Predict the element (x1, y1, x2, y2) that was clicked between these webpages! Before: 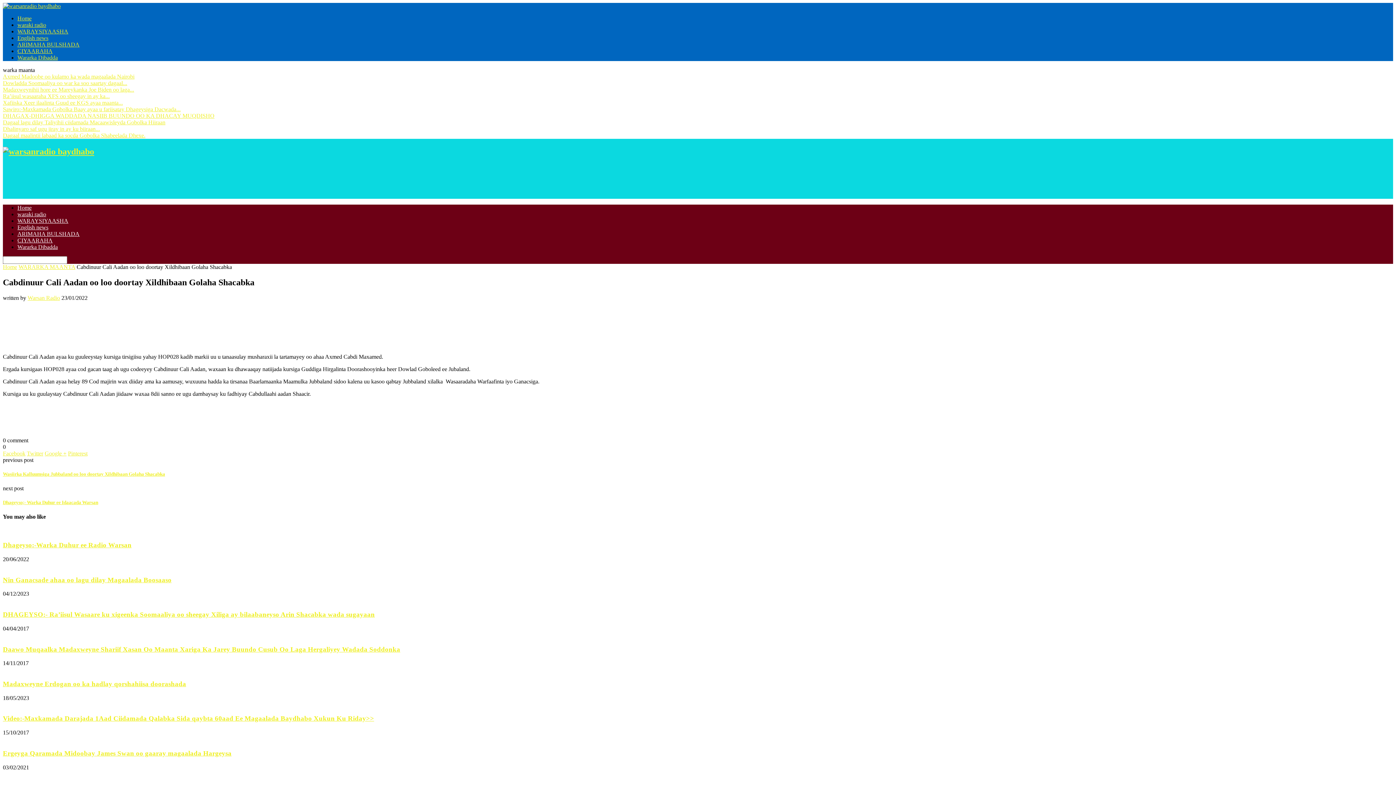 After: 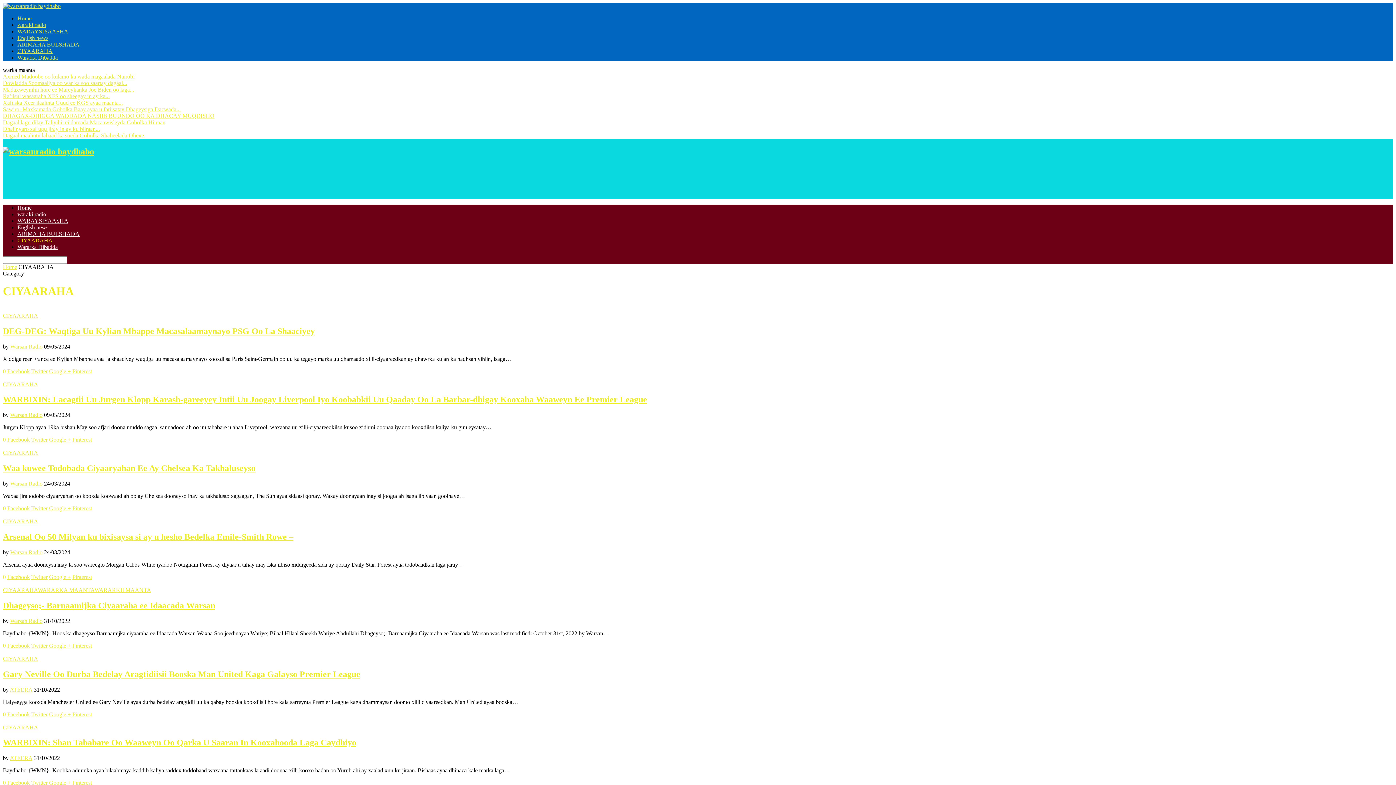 Action: bbox: (17, 48, 52, 54) label: CIYAARAHA